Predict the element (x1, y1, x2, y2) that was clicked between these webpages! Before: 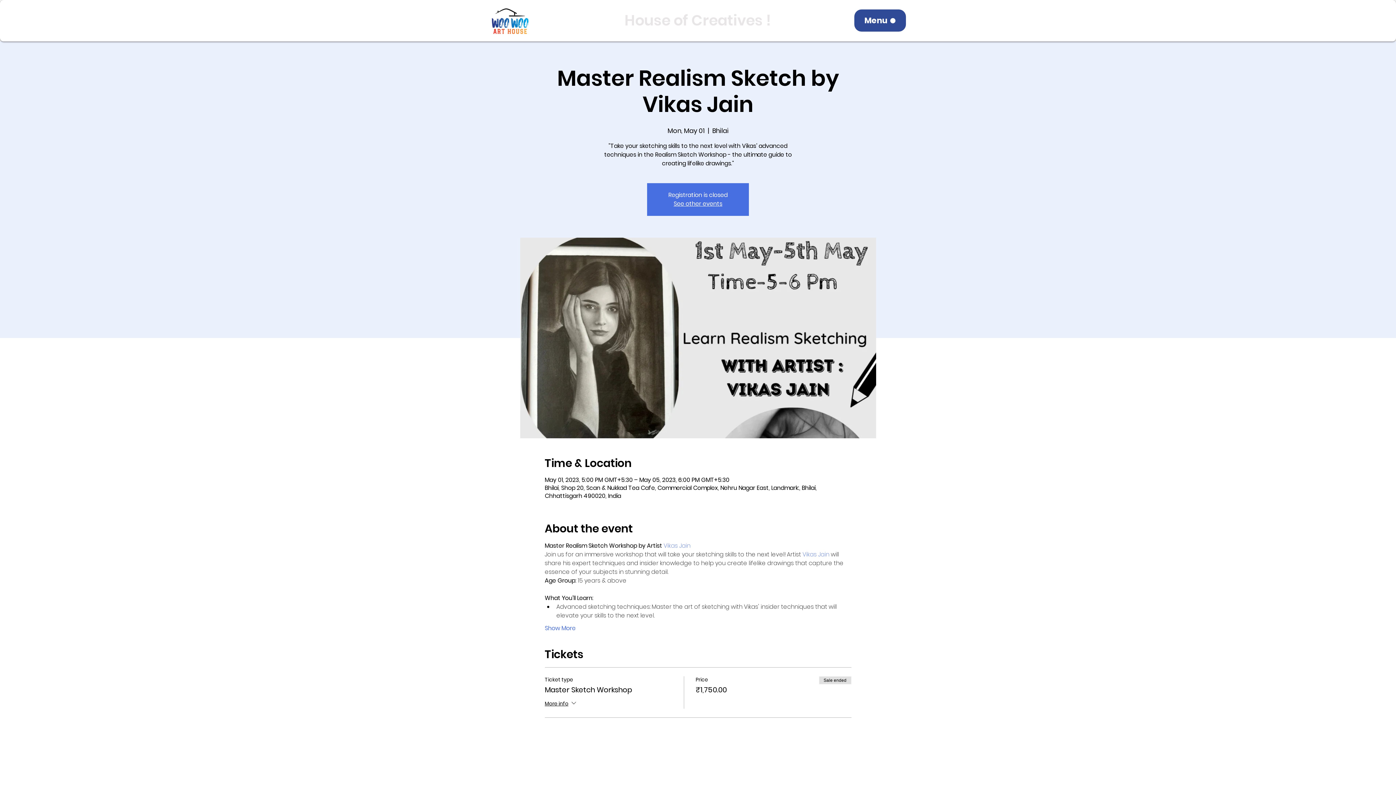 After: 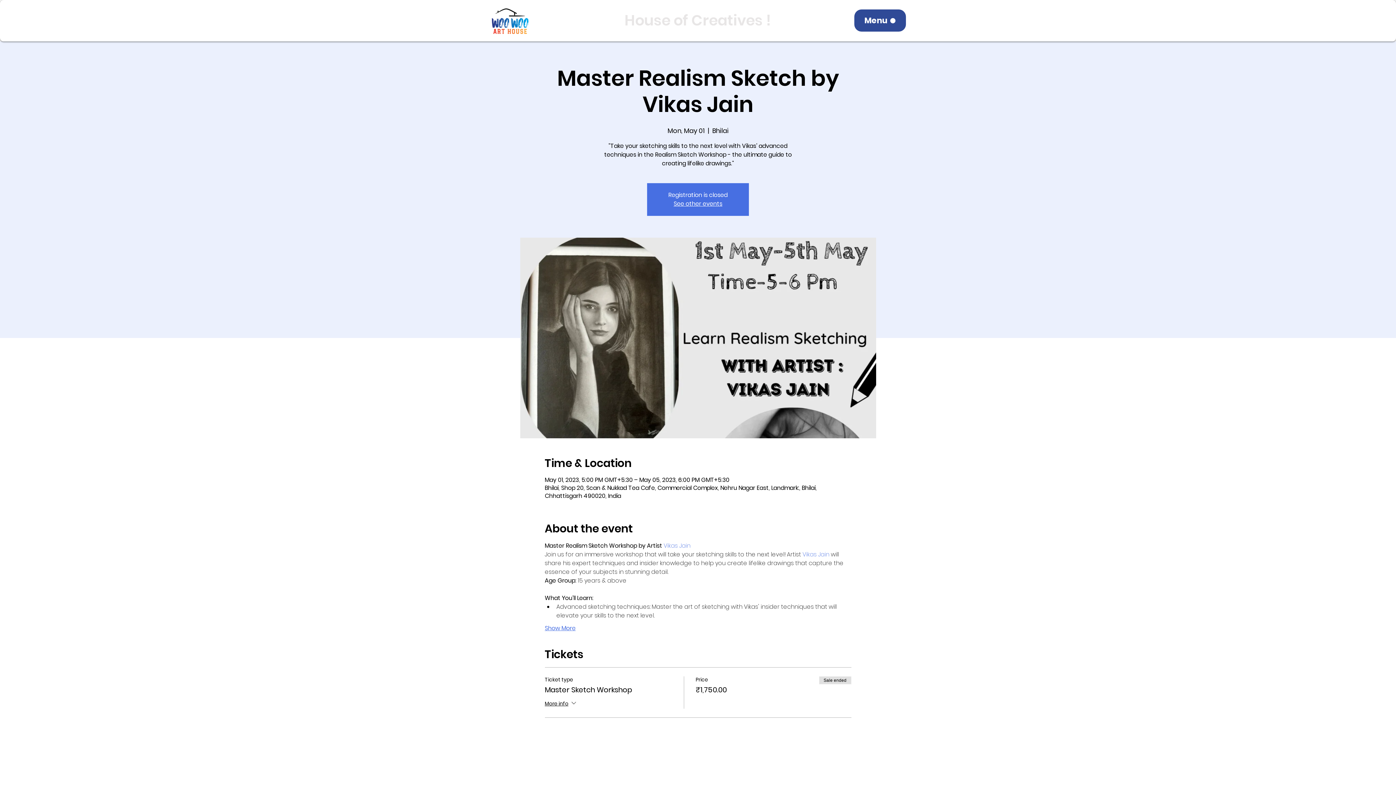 Action: bbox: (544, 624, 575, 632) label: Show More